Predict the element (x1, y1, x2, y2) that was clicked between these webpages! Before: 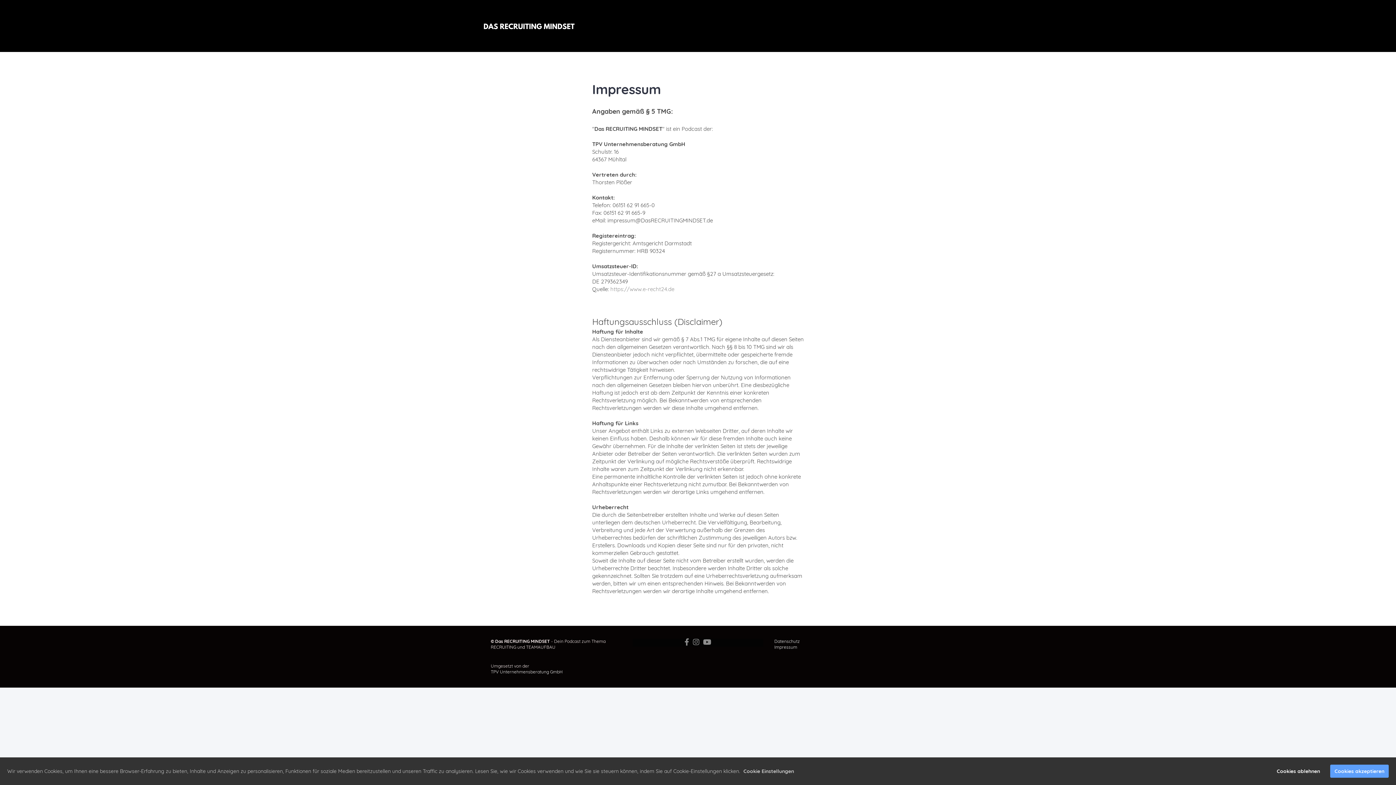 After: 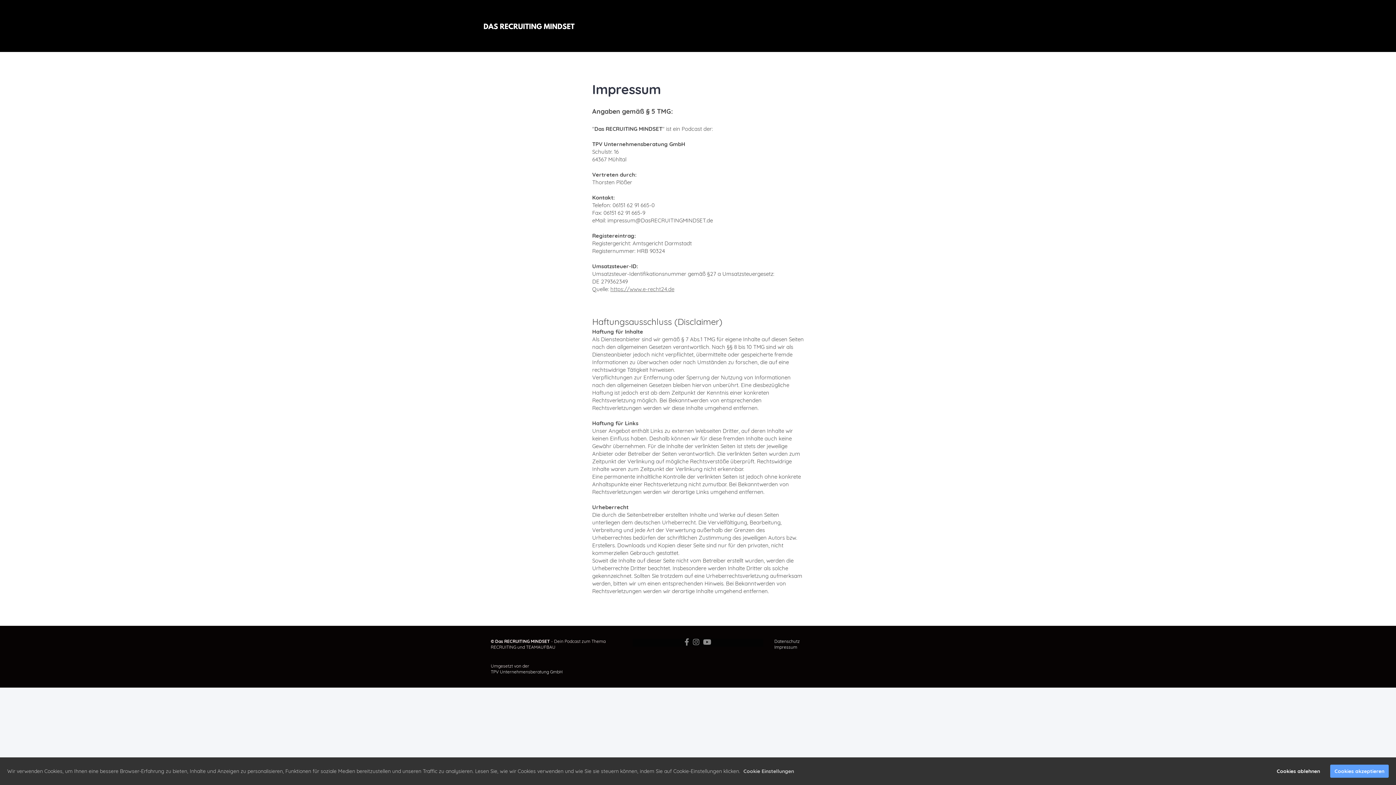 Action: bbox: (610, 285, 674, 292) label: https://www.e-recht24.de